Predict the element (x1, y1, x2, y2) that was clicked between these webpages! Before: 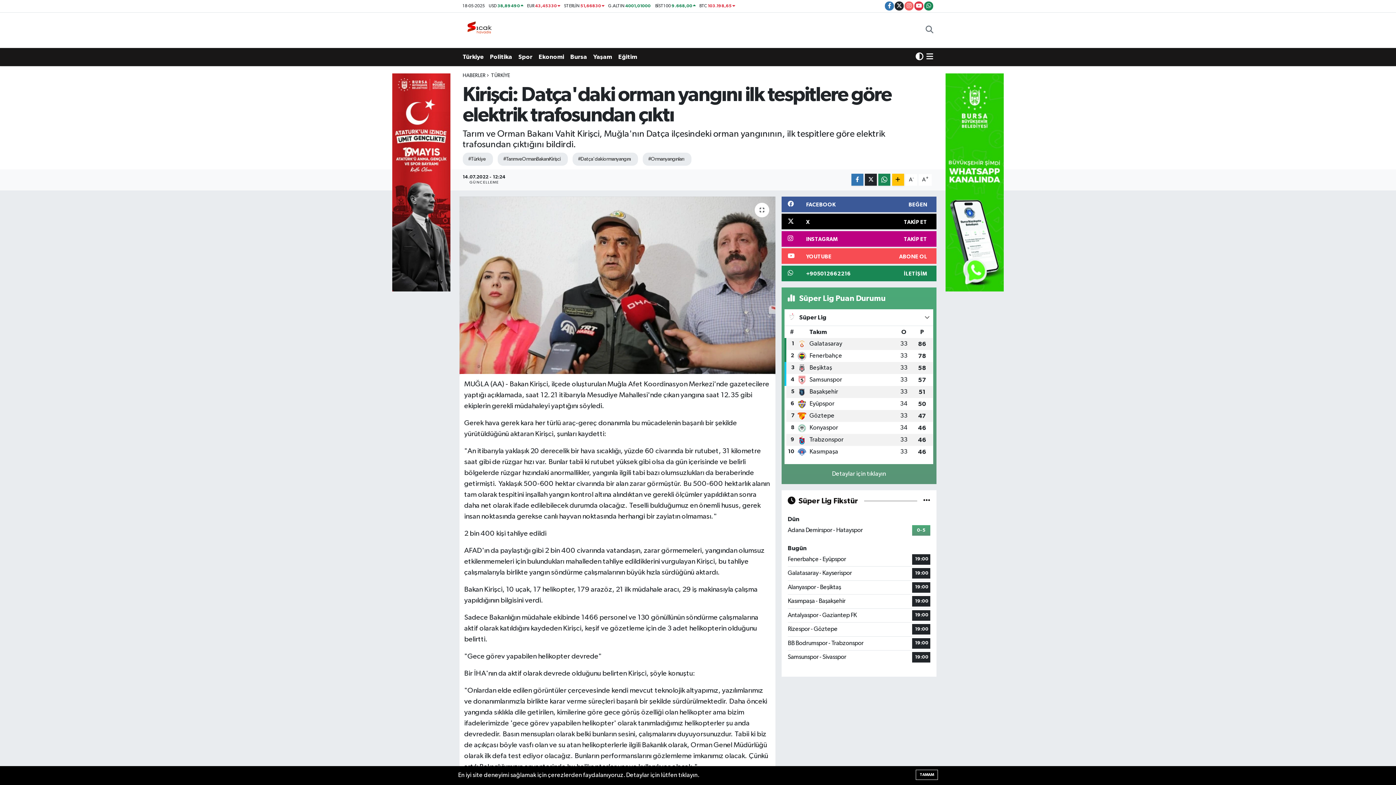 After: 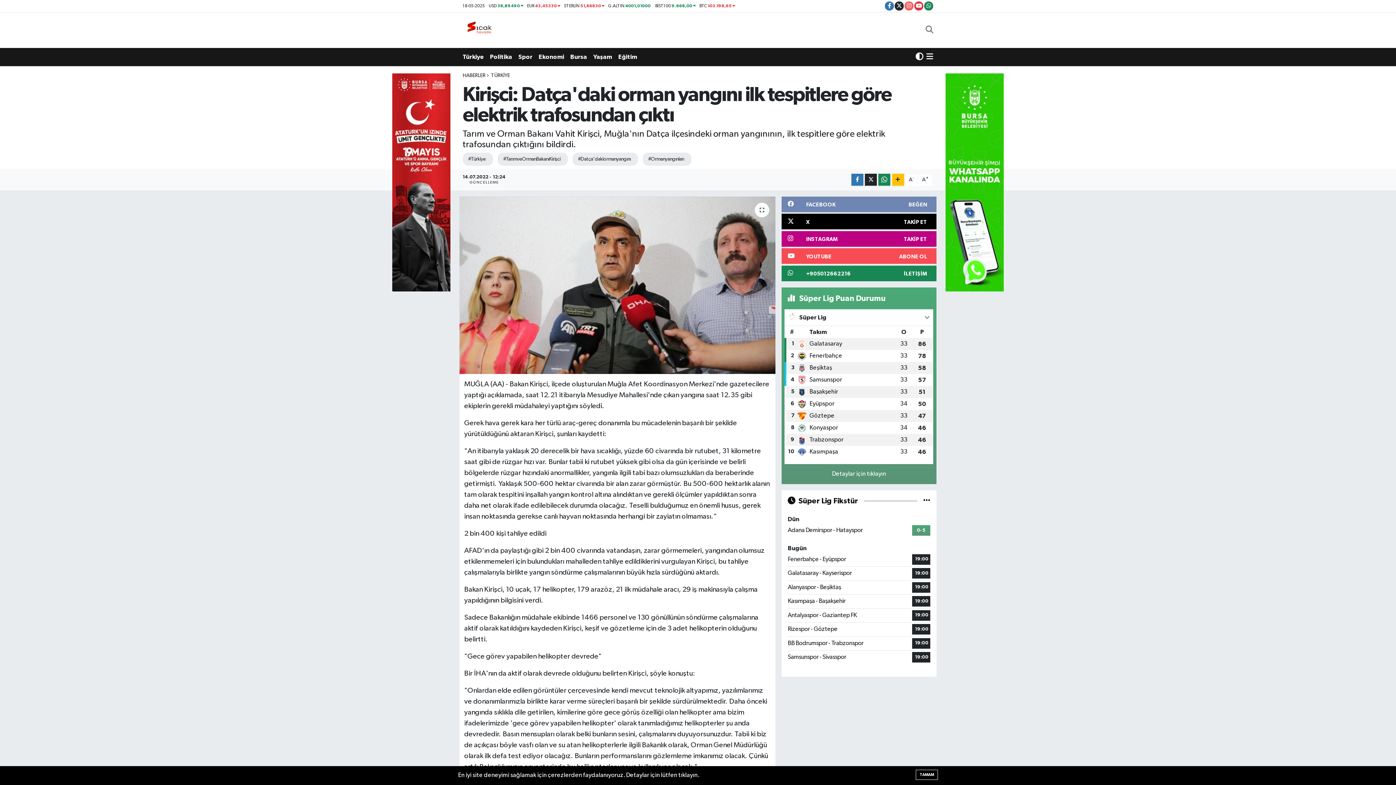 Action: bbox: (781, 196, 936, 212) label: FACEBOOK
BEĞEN